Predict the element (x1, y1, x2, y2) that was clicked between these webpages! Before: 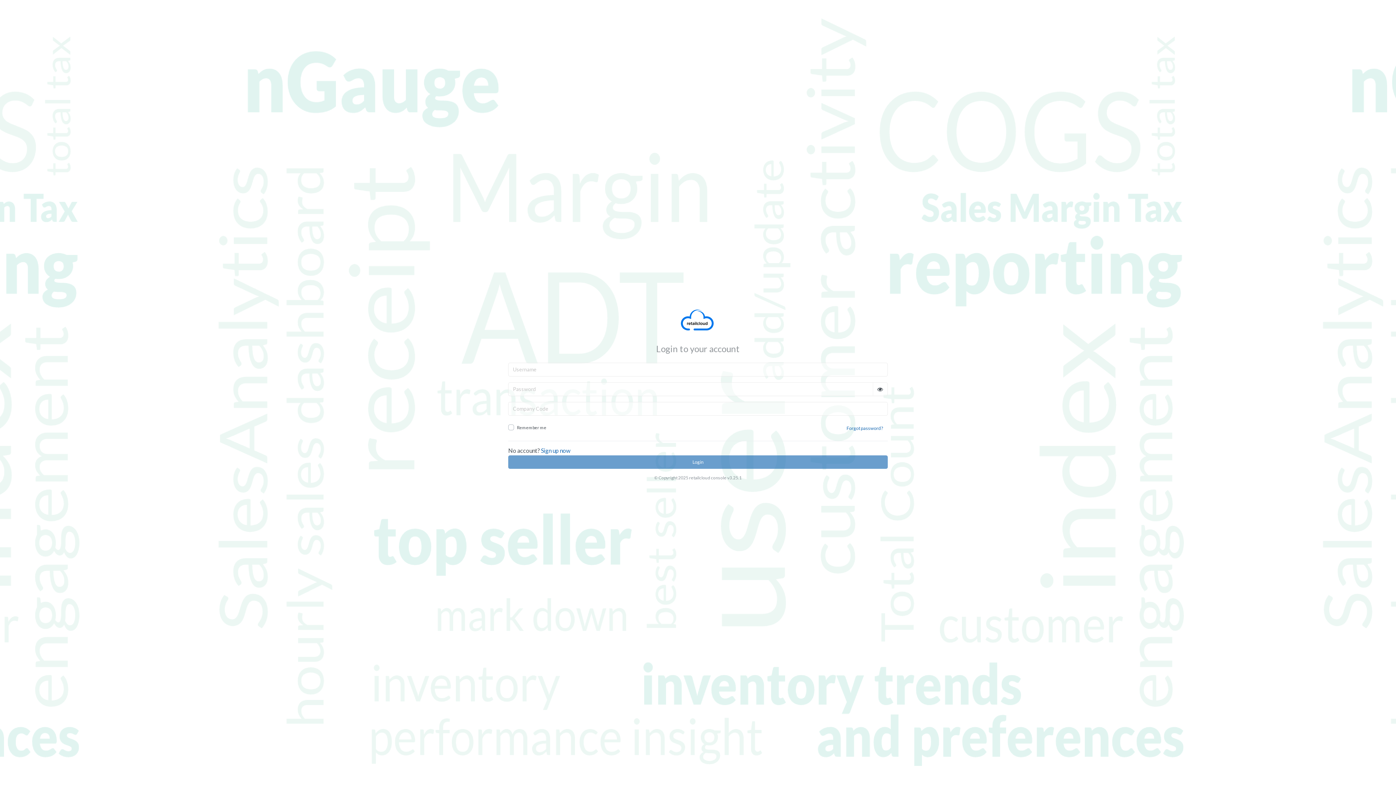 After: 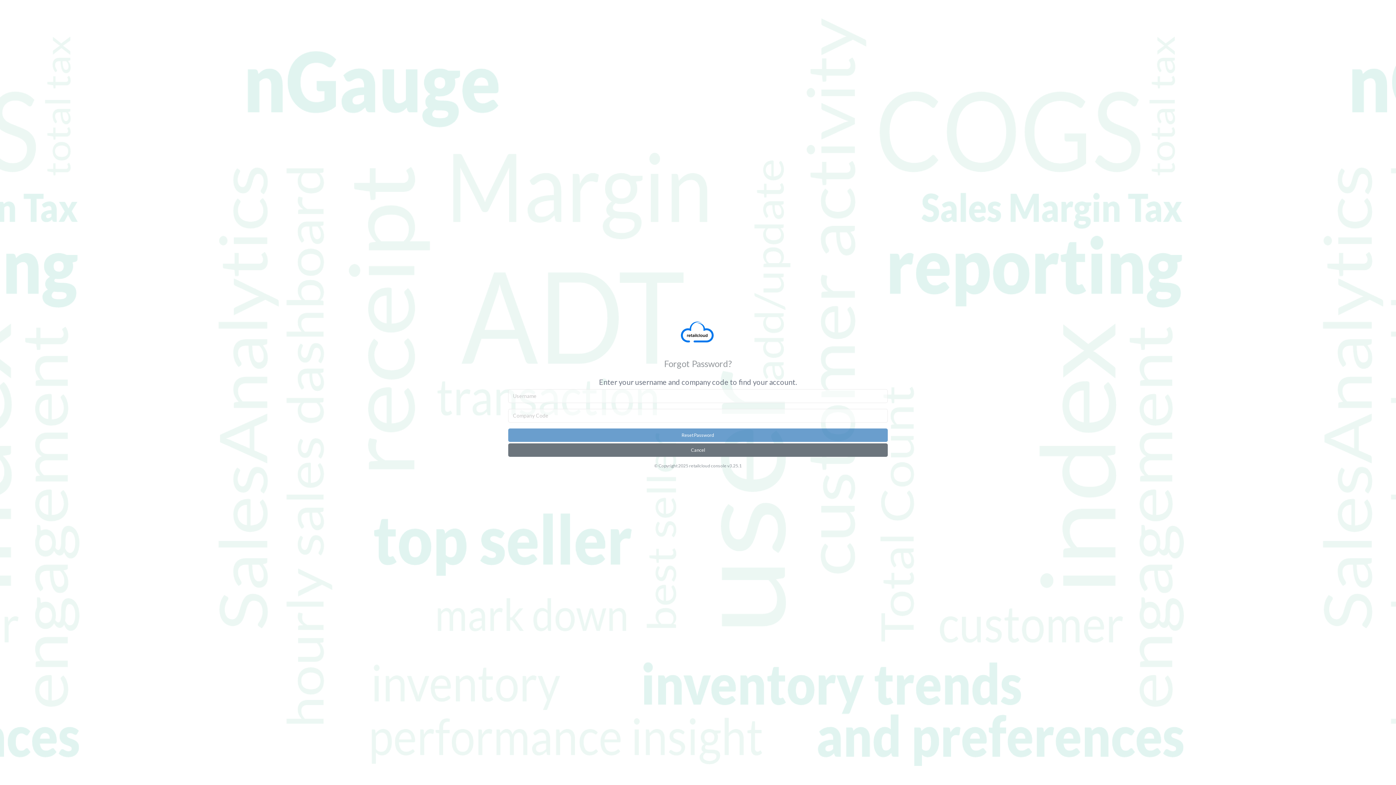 Action: label: Forgot password? bbox: (842, 421, 887, 435)